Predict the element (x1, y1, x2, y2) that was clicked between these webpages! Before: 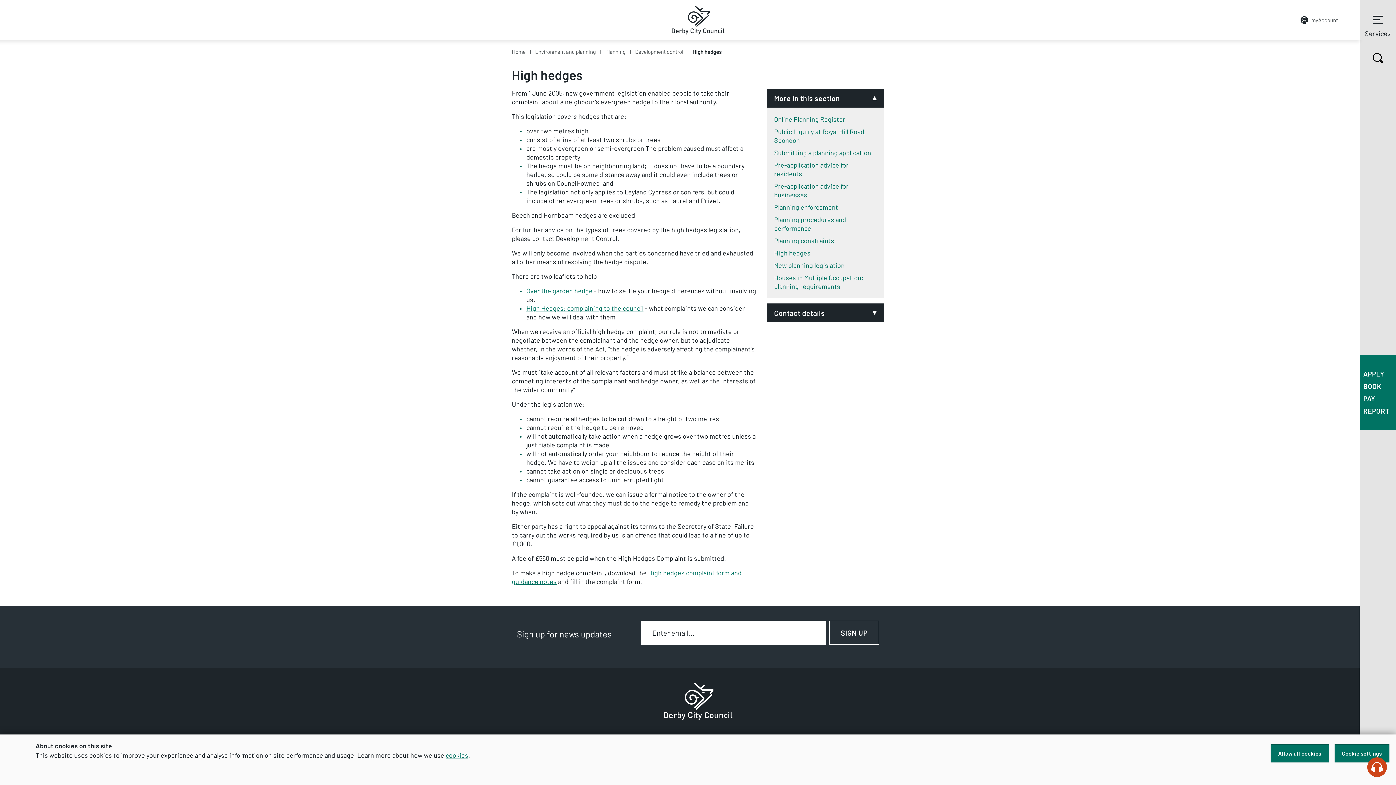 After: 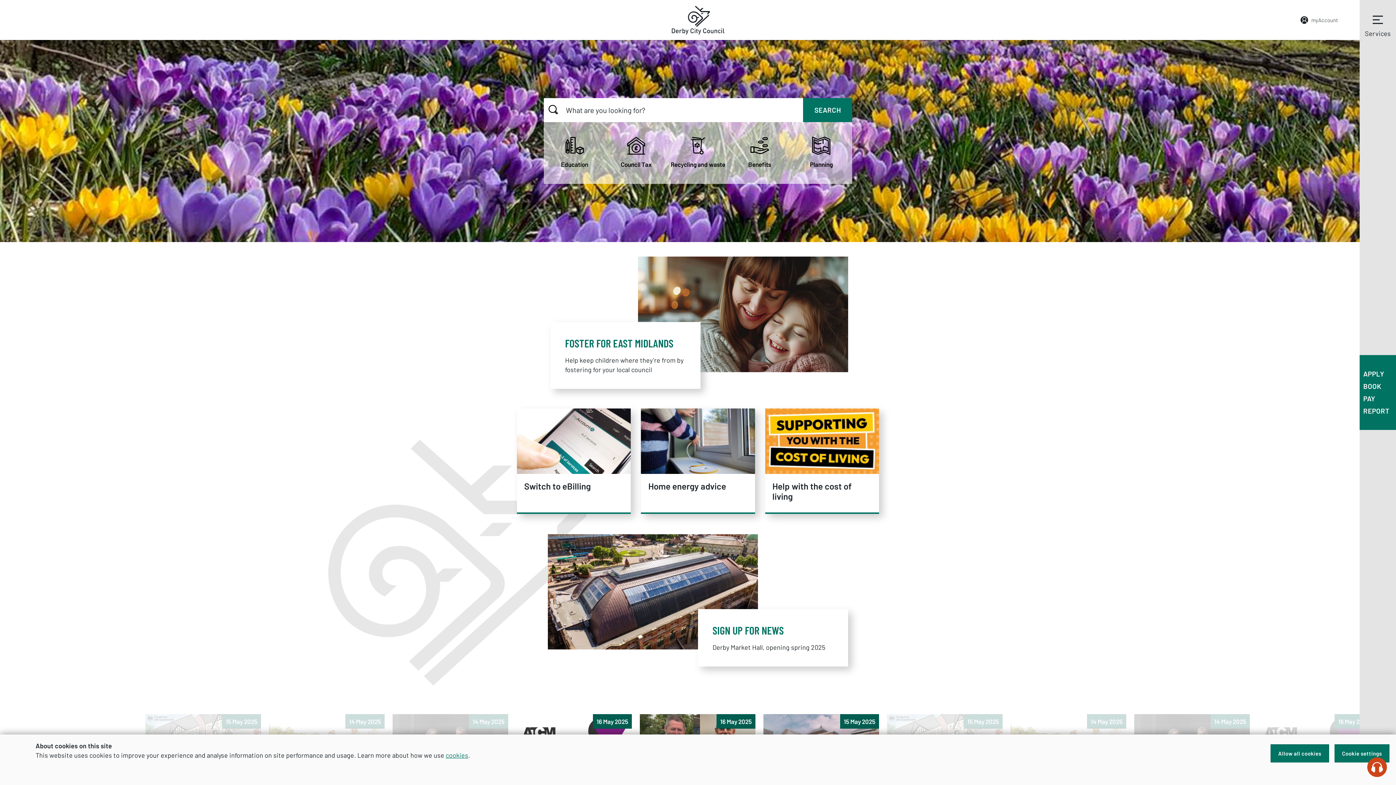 Action: bbox: (671, 15, 724, 23)